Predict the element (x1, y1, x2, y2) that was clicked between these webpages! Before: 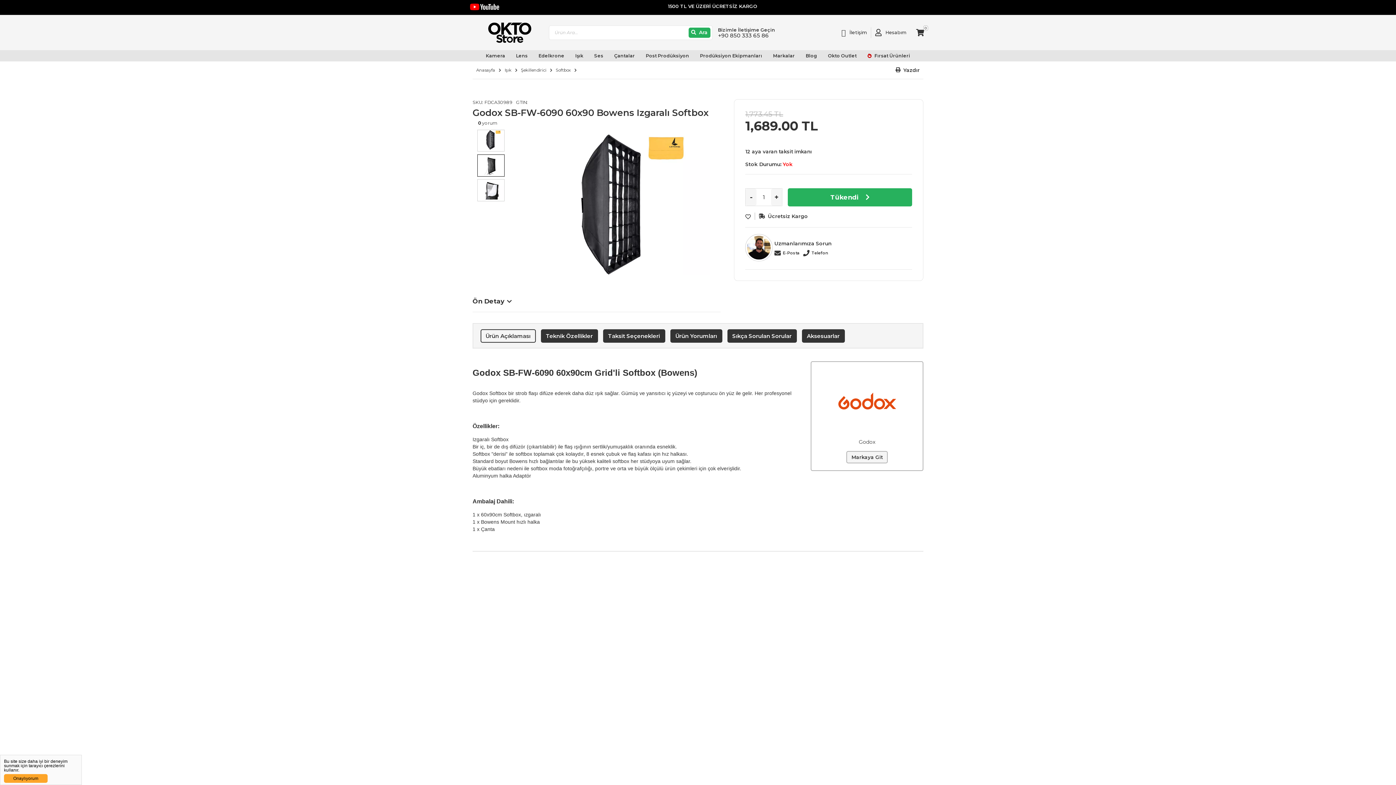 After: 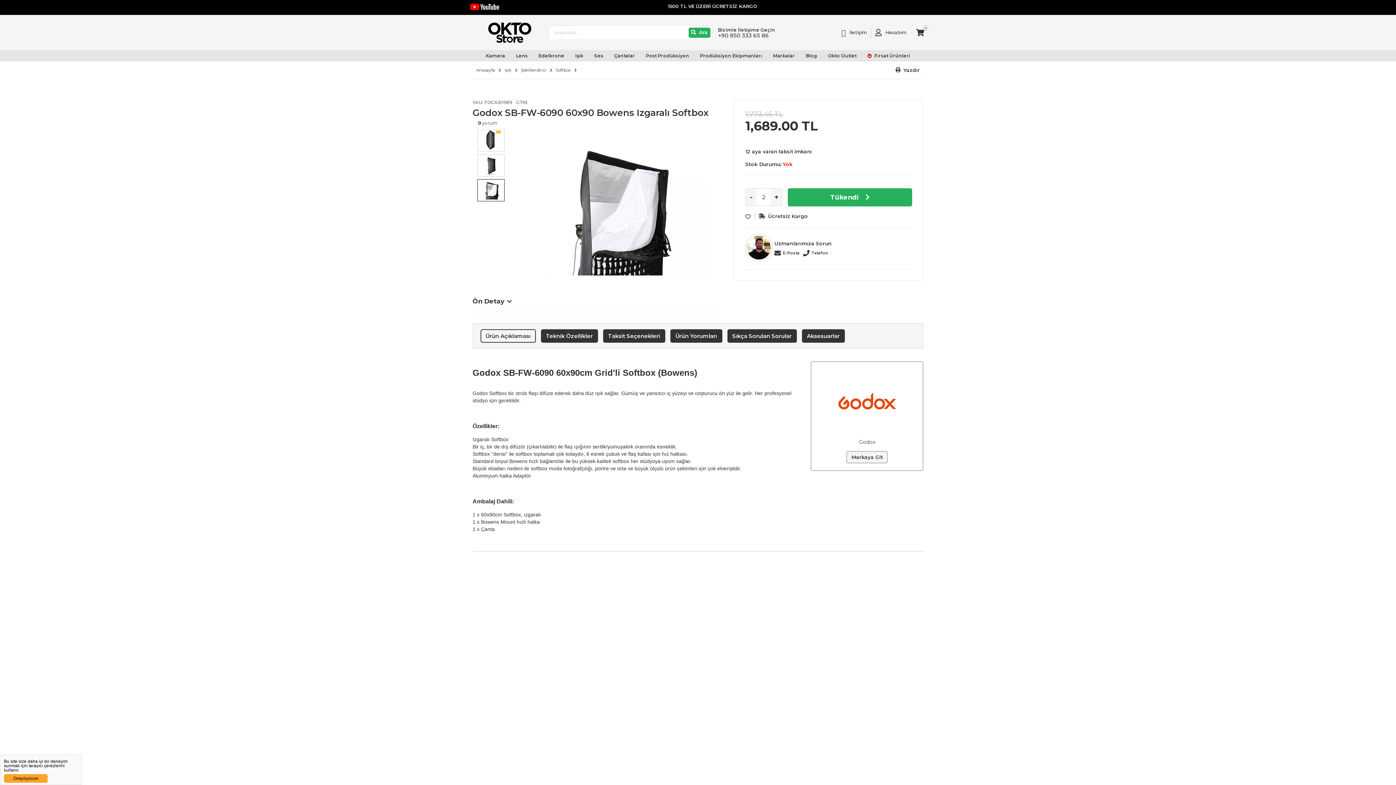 Action: label: + bbox: (771, 188, 782, 205)